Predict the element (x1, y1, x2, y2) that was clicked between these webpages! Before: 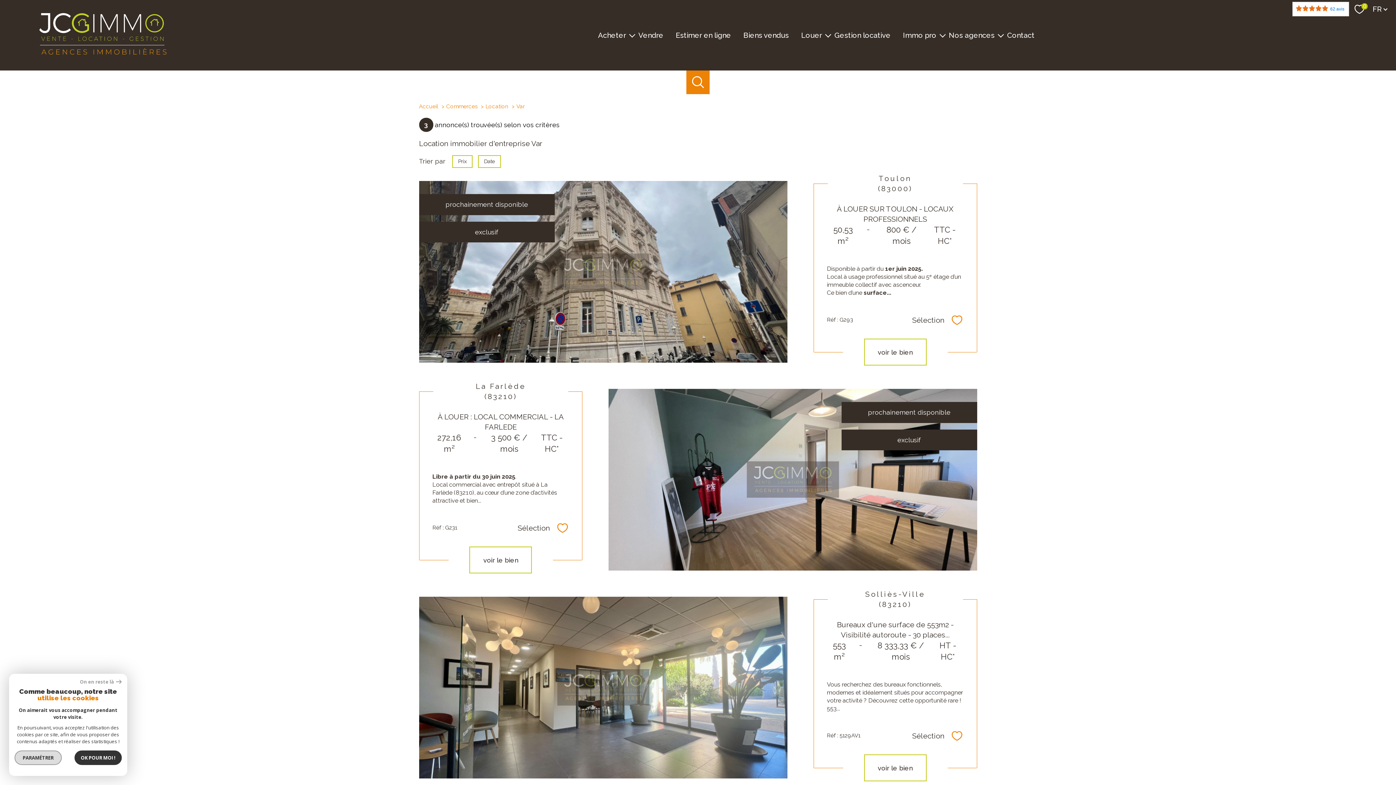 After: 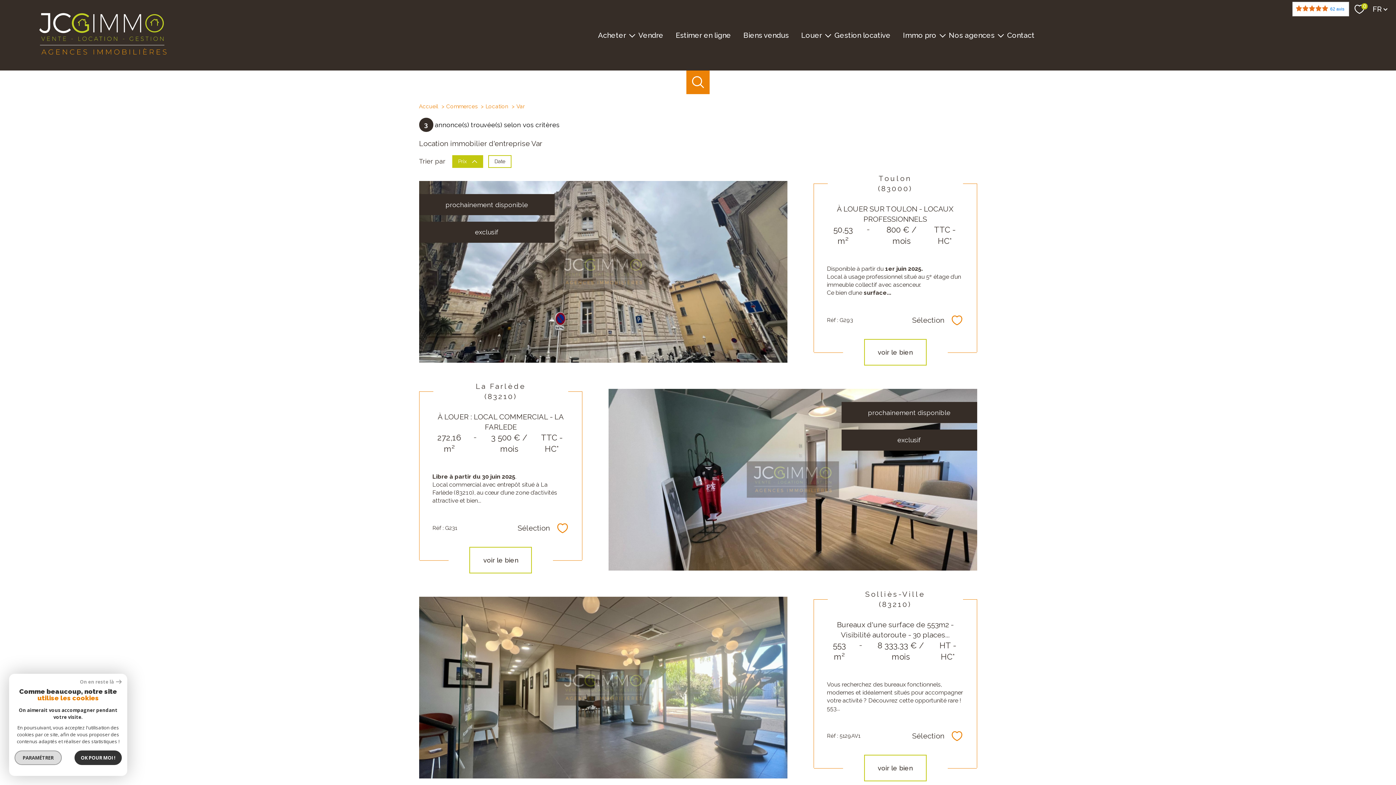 Action: label: Prix bbox: (452, 155, 472, 167)